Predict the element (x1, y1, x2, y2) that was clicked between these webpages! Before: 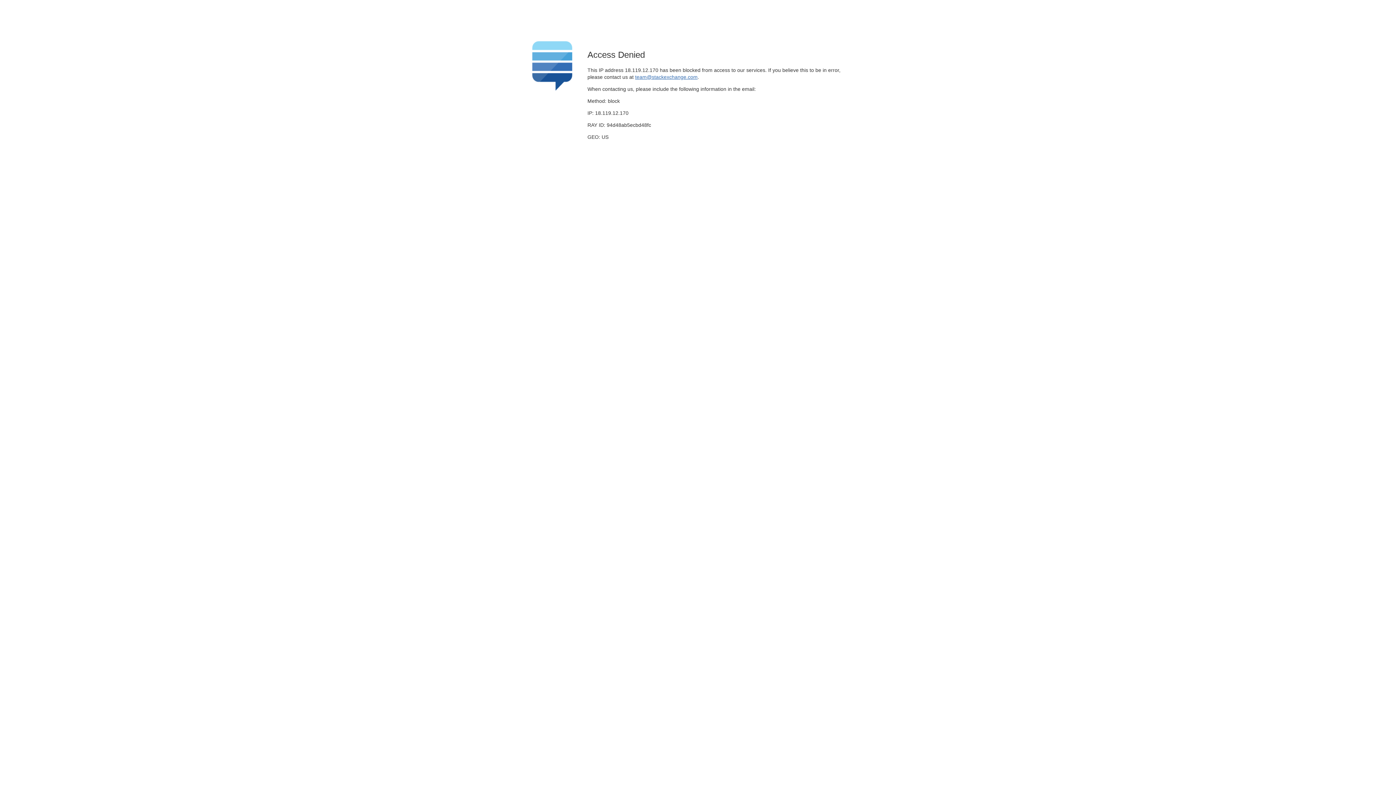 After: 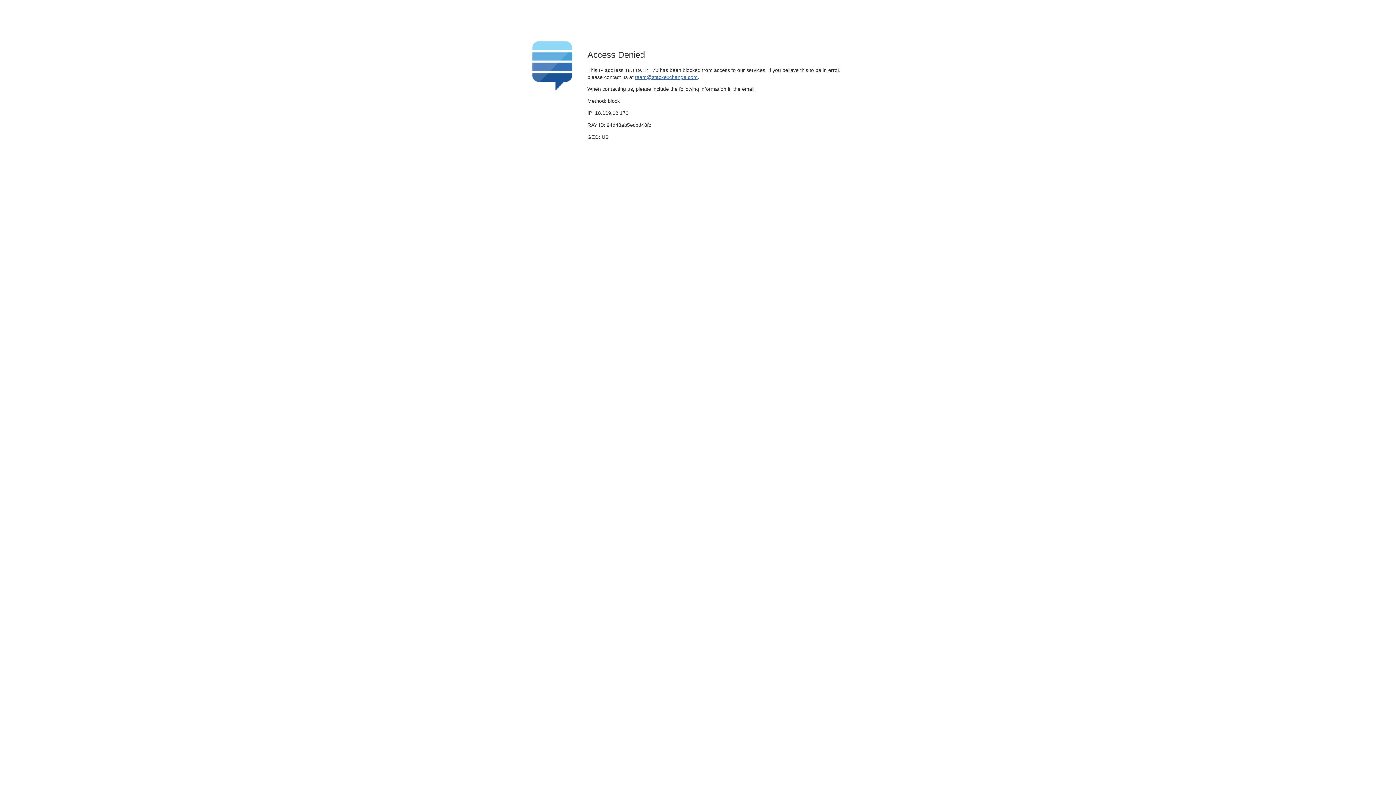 Action: label: team@stackexchange.com bbox: (635, 74, 697, 79)